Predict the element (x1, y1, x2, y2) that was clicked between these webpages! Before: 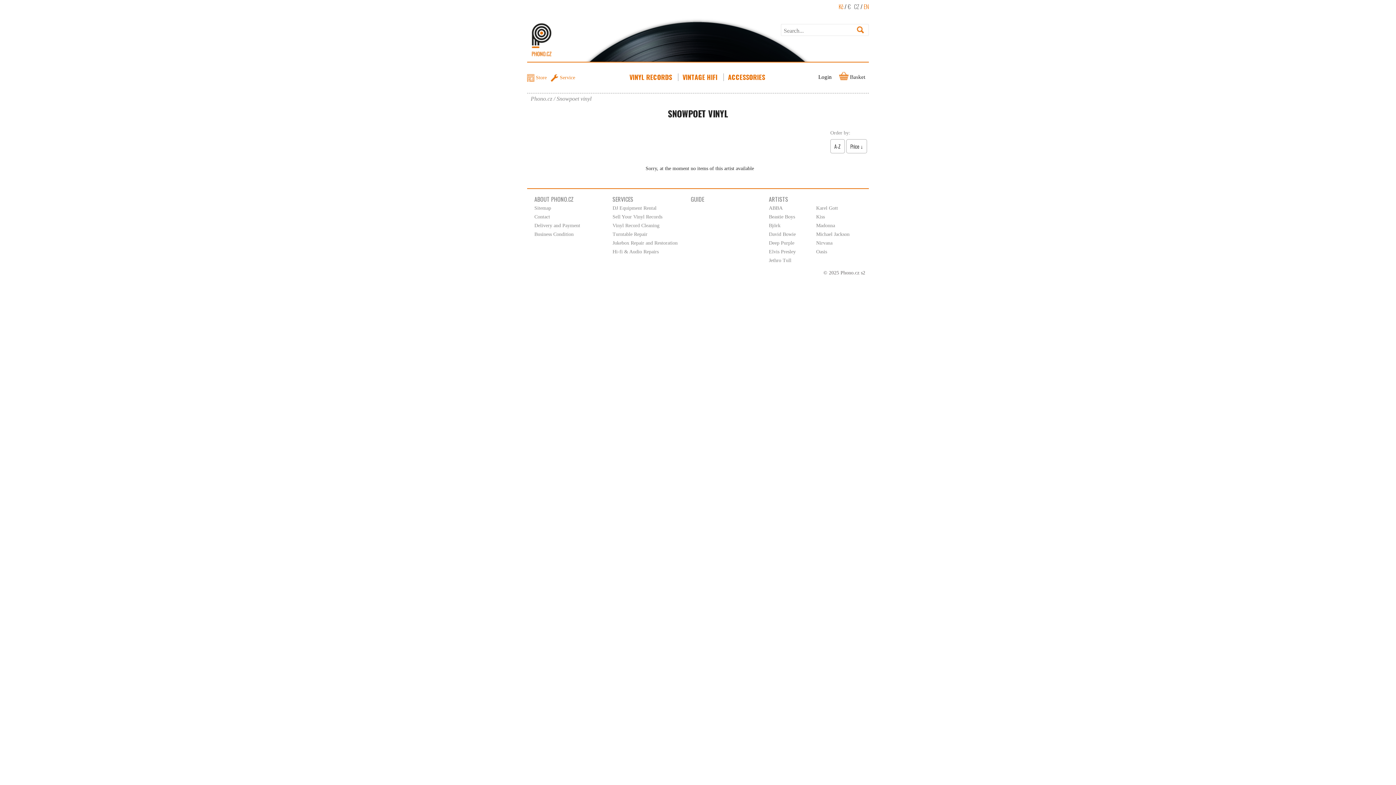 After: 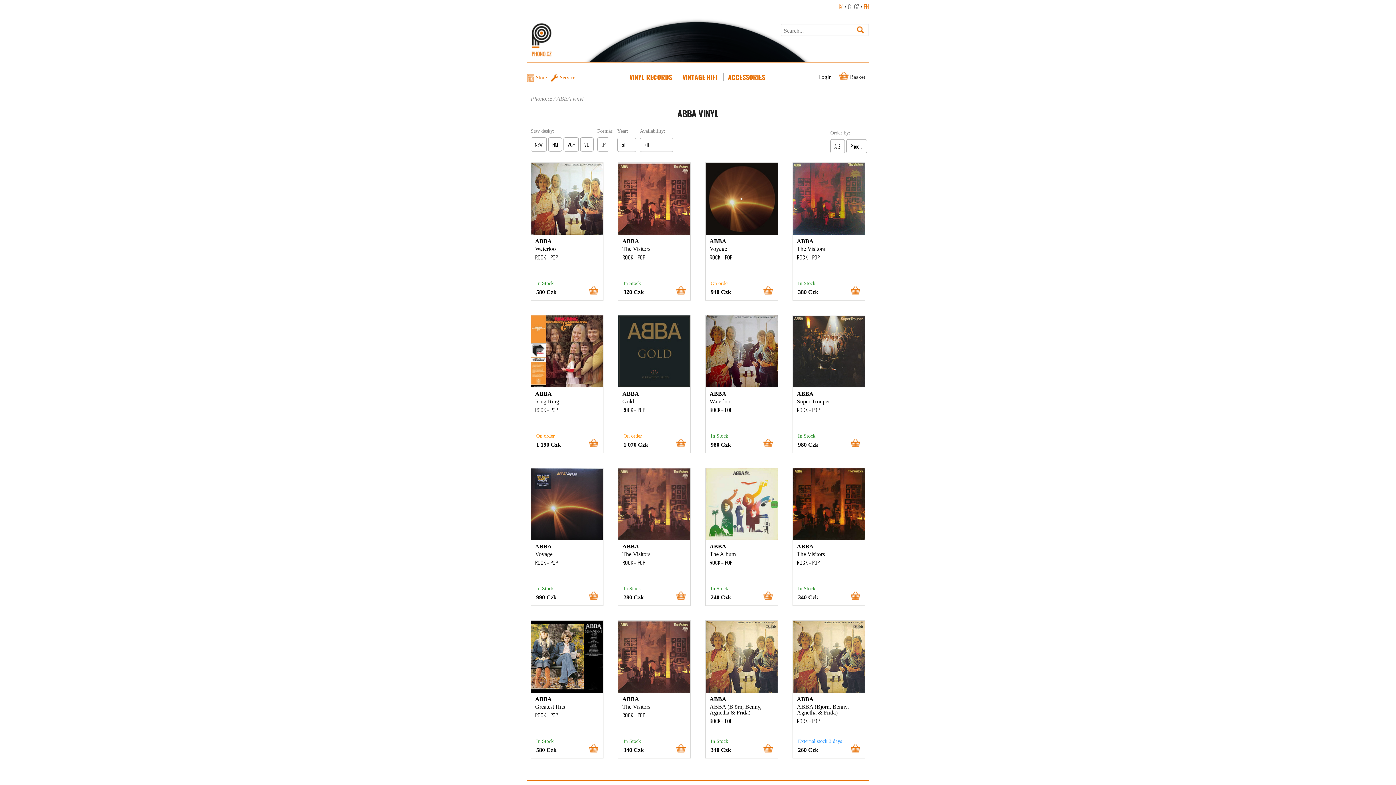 Action: bbox: (769, 204, 809, 212) label: ABBA